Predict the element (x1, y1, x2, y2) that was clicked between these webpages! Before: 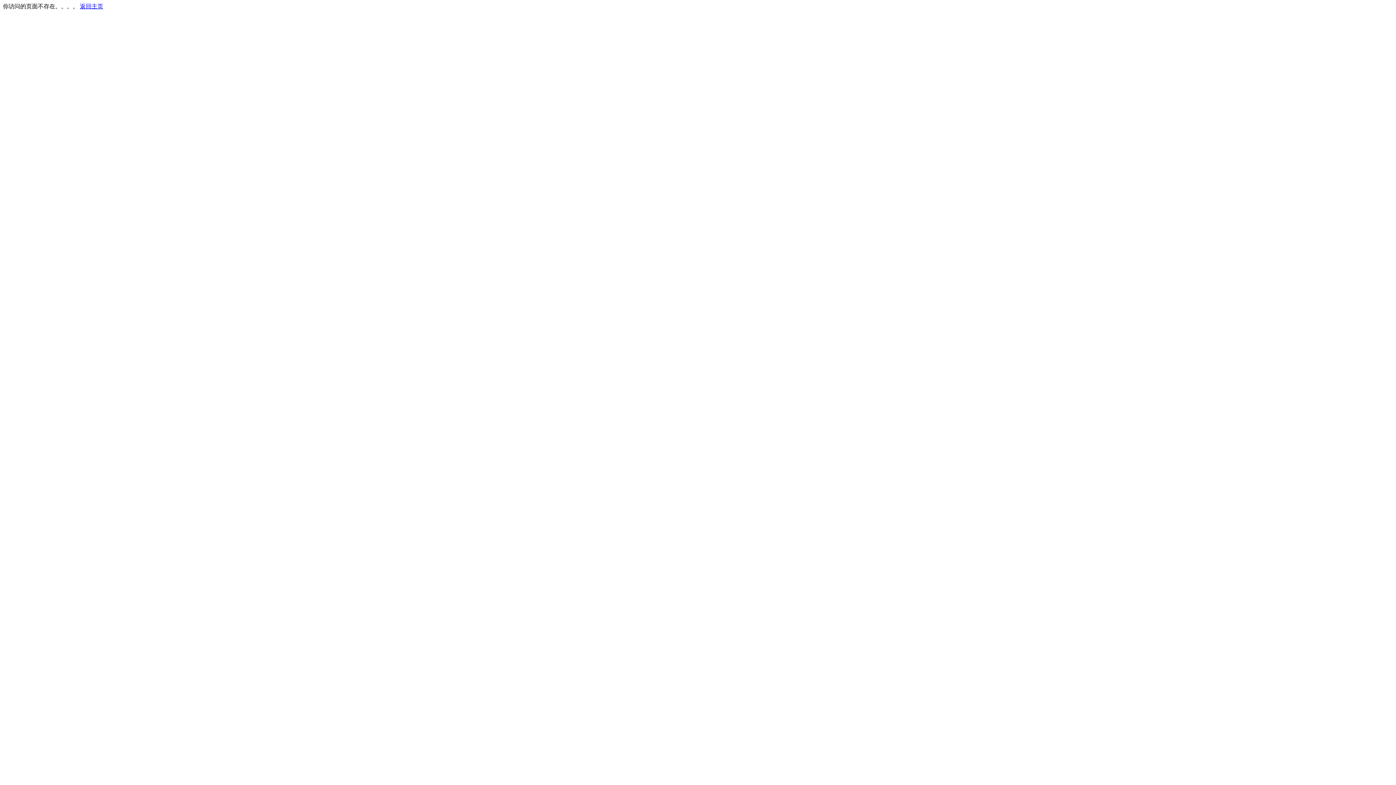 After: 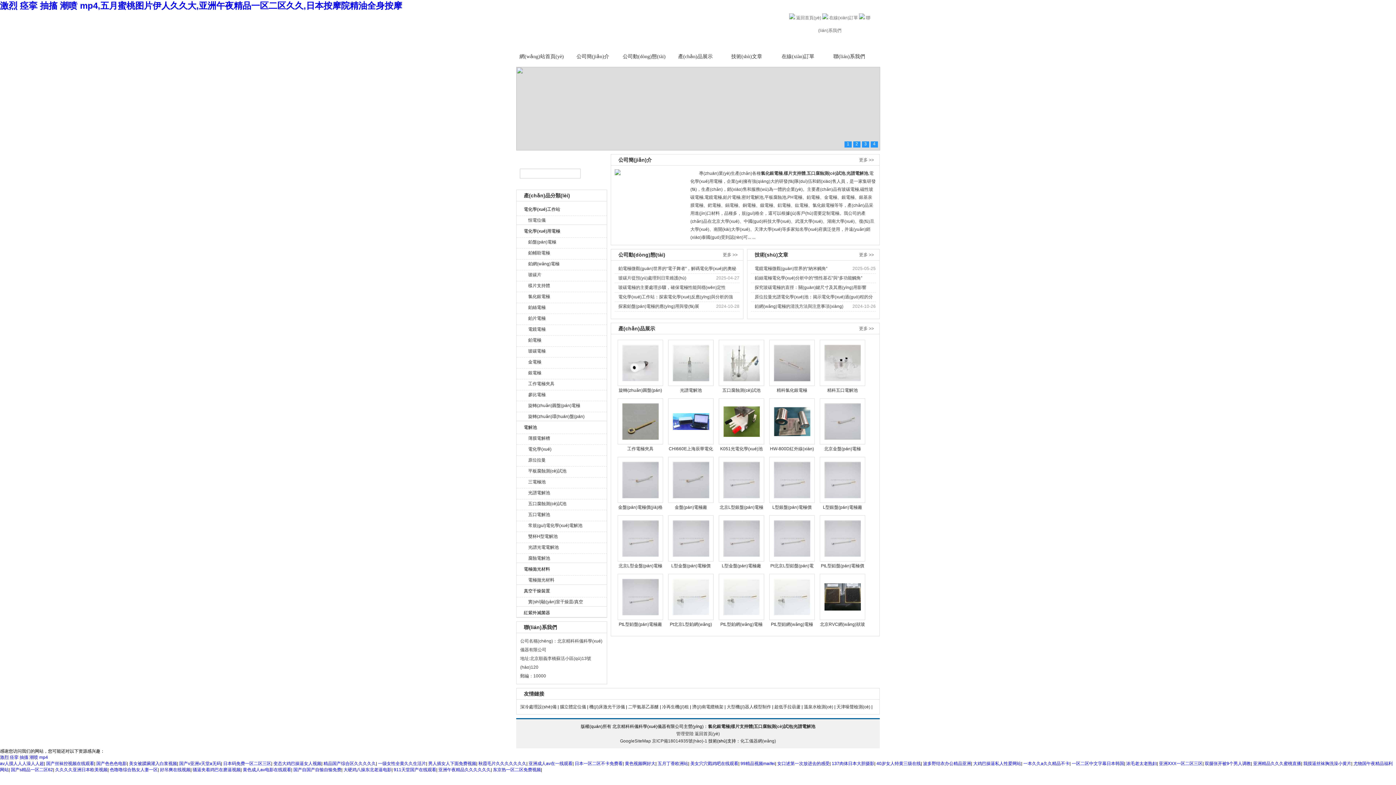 Action: label: 返回主页 bbox: (80, 3, 103, 9)